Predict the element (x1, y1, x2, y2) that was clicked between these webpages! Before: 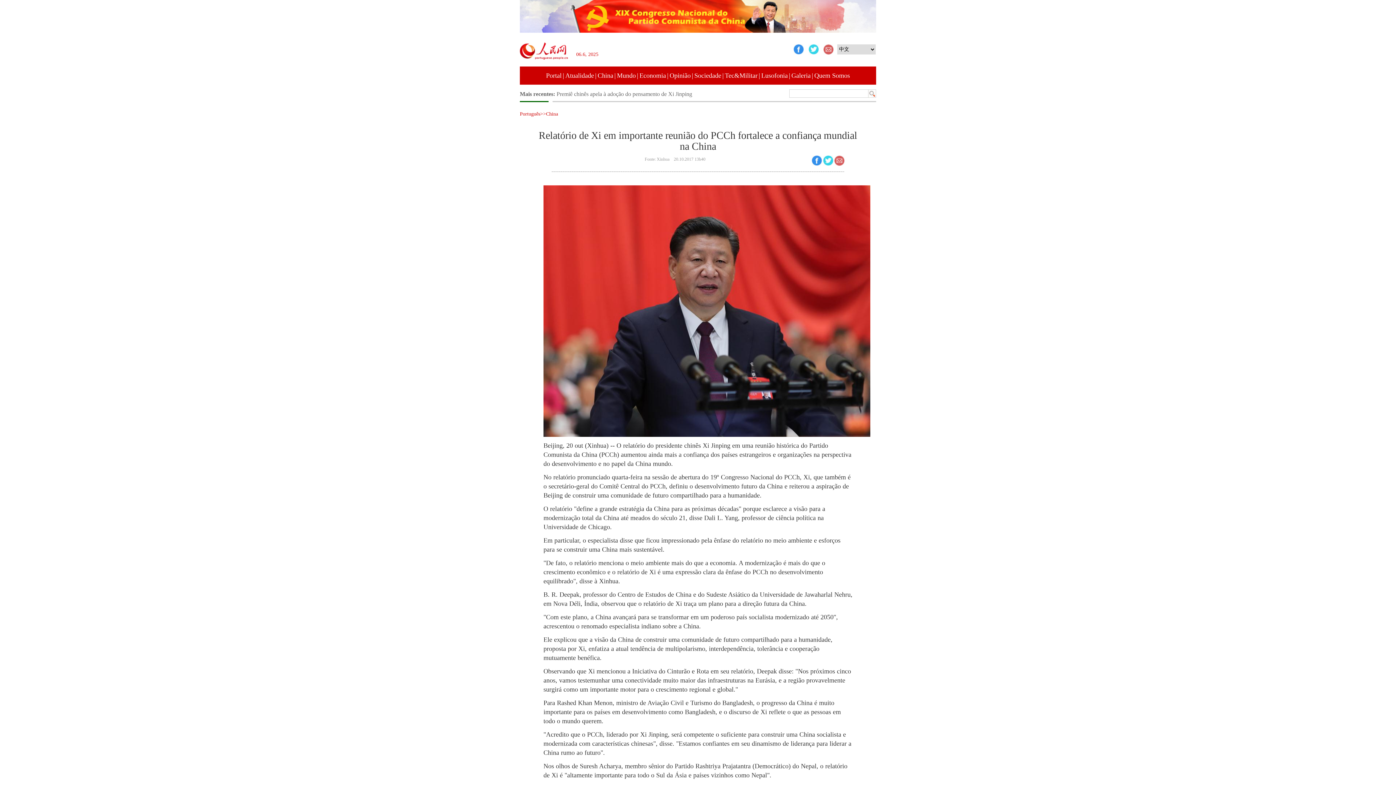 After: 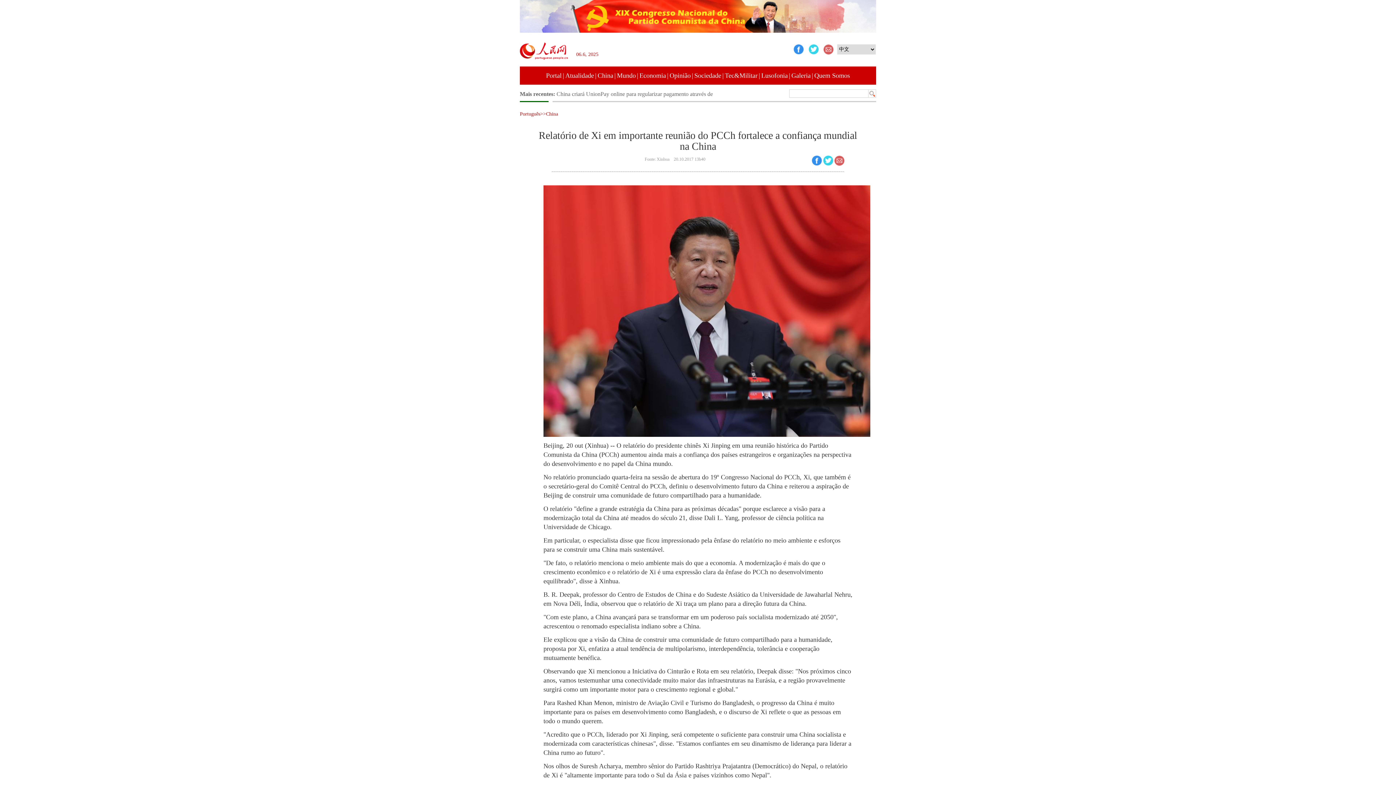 Action: bbox: (834, 161, 844, 166)